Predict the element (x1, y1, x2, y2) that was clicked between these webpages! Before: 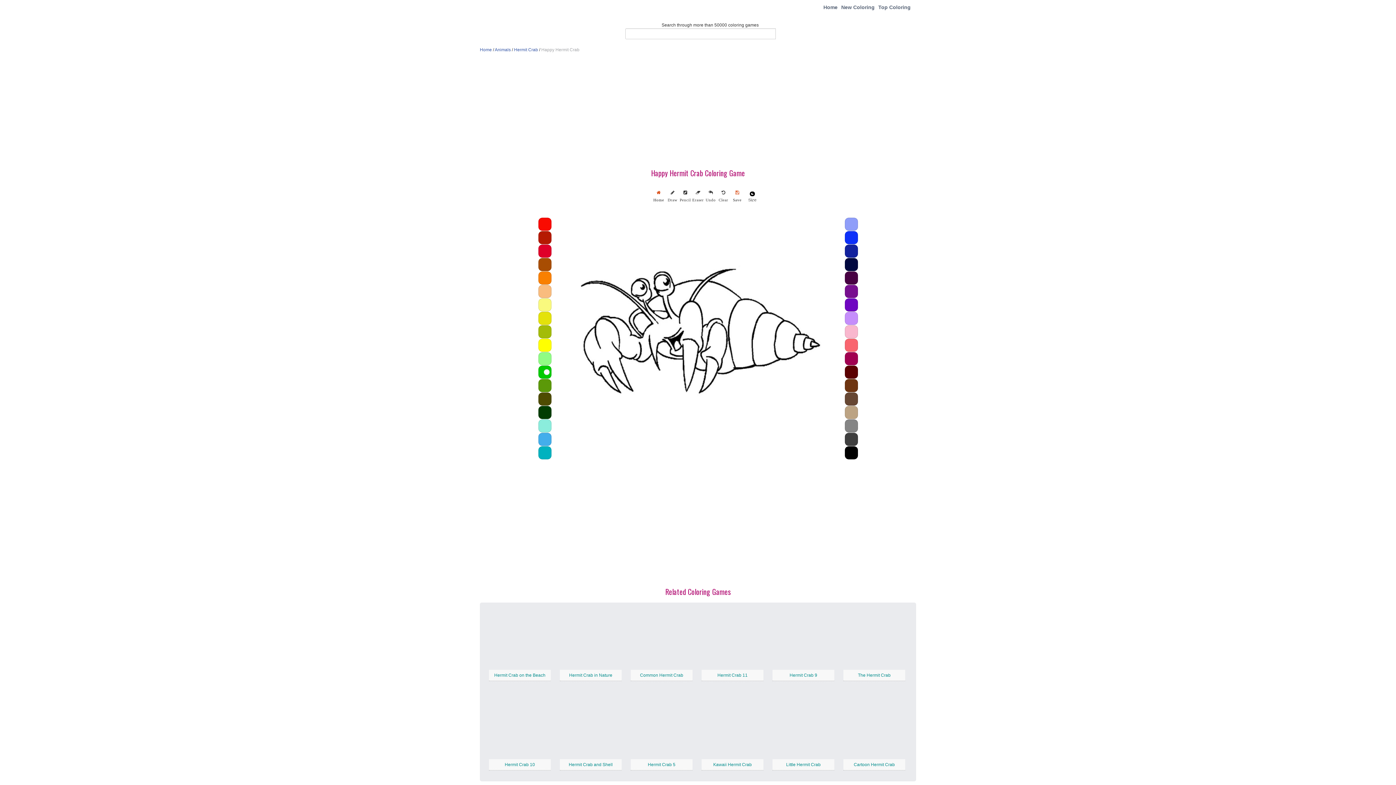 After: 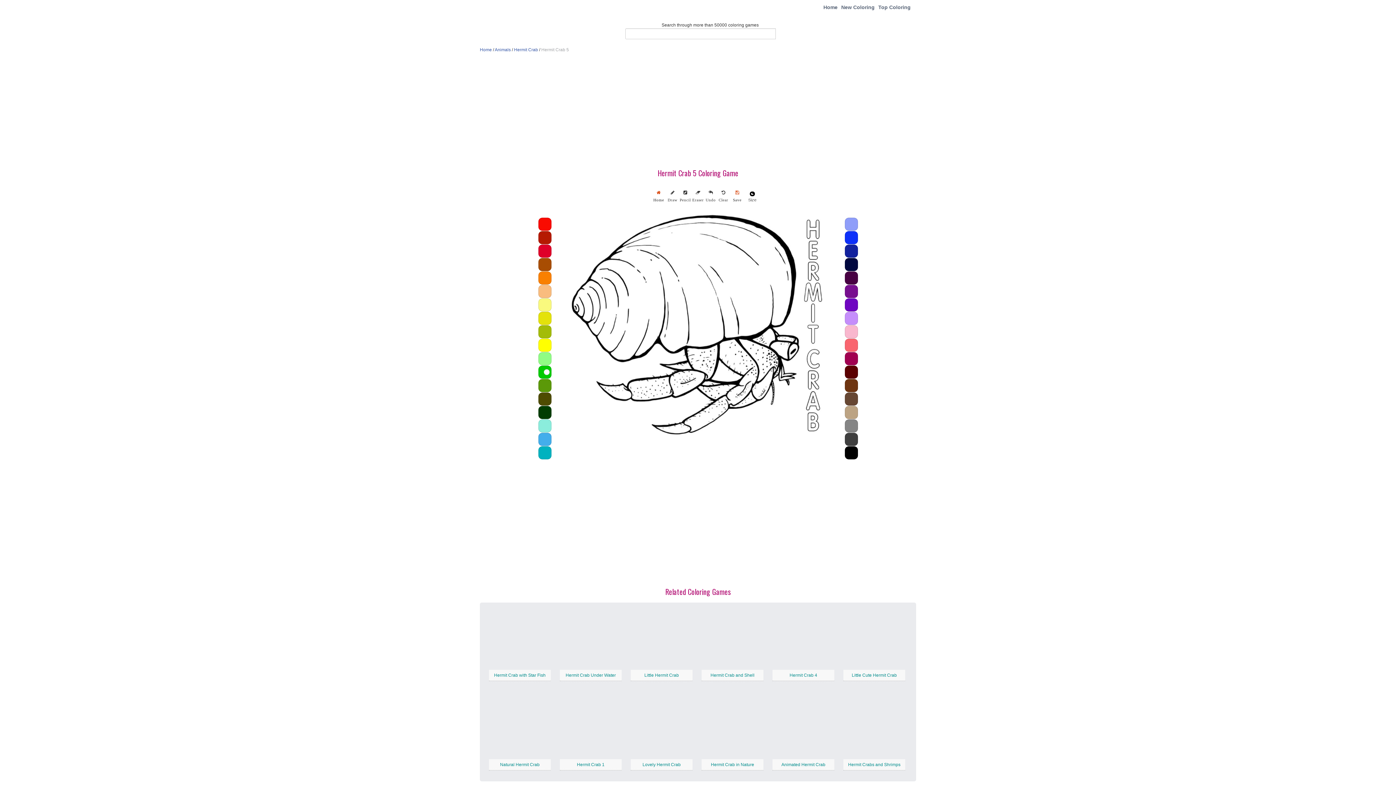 Action: bbox: (648, 762, 675, 767) label: Hermit Crab 5